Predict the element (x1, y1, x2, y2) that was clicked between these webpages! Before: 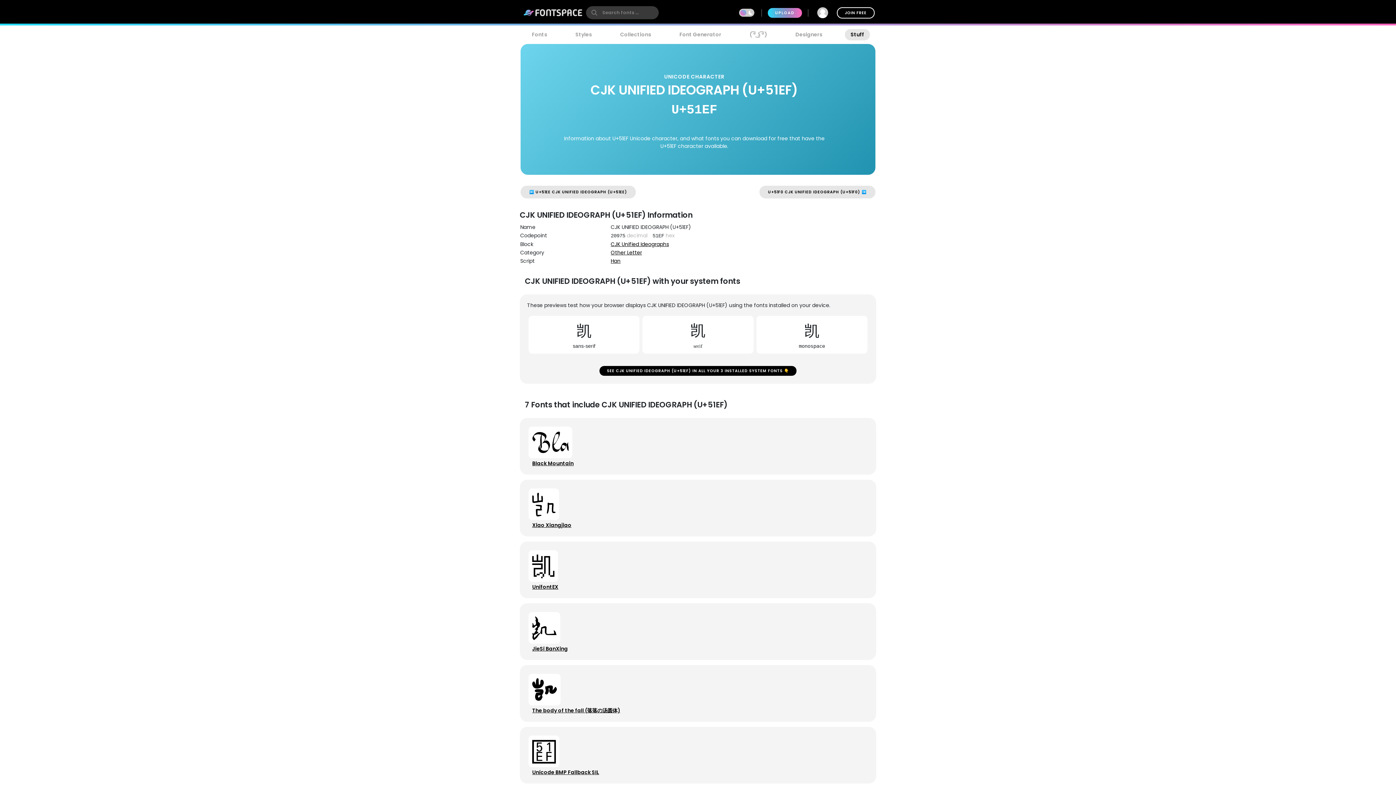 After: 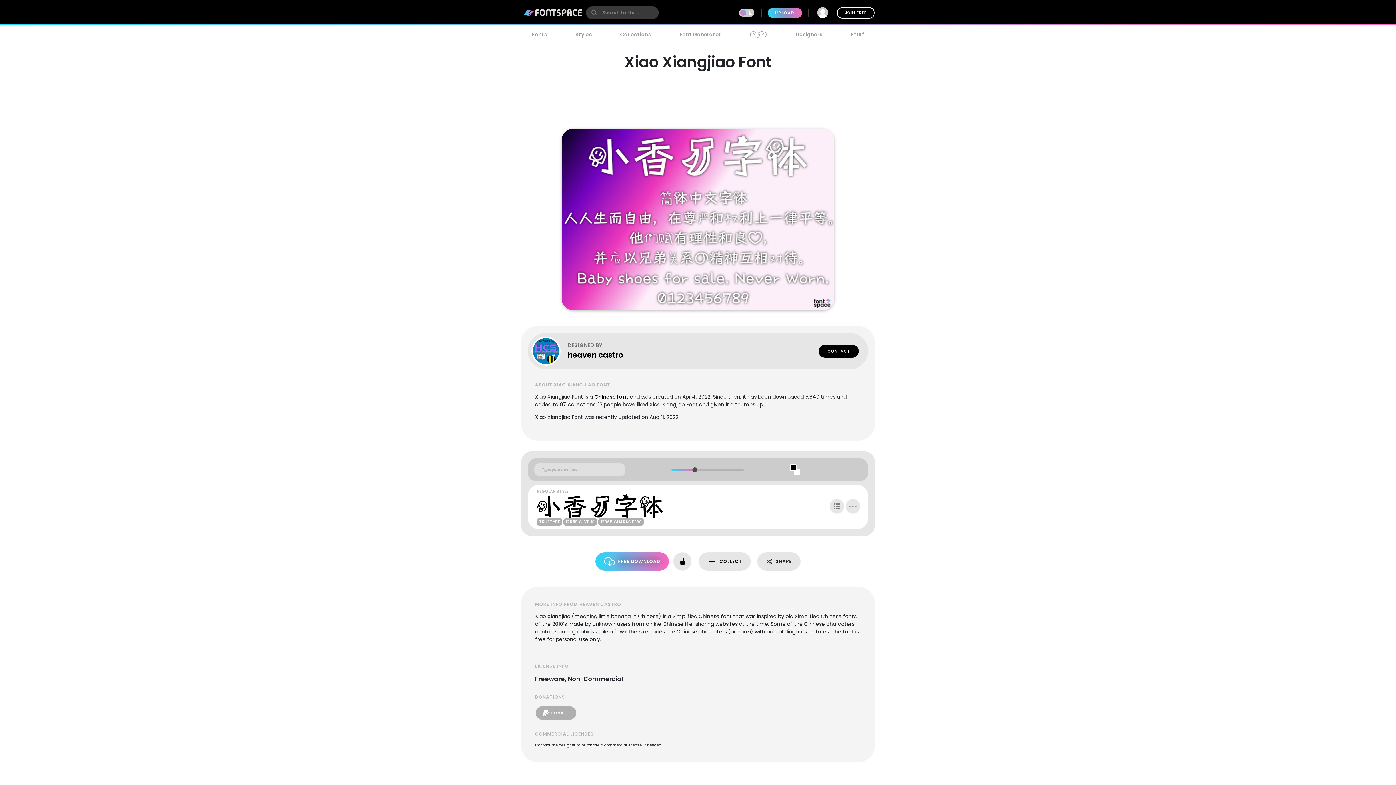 Action: label: Xiao Xiangjiao bbox: (532, 521, 571, 529)